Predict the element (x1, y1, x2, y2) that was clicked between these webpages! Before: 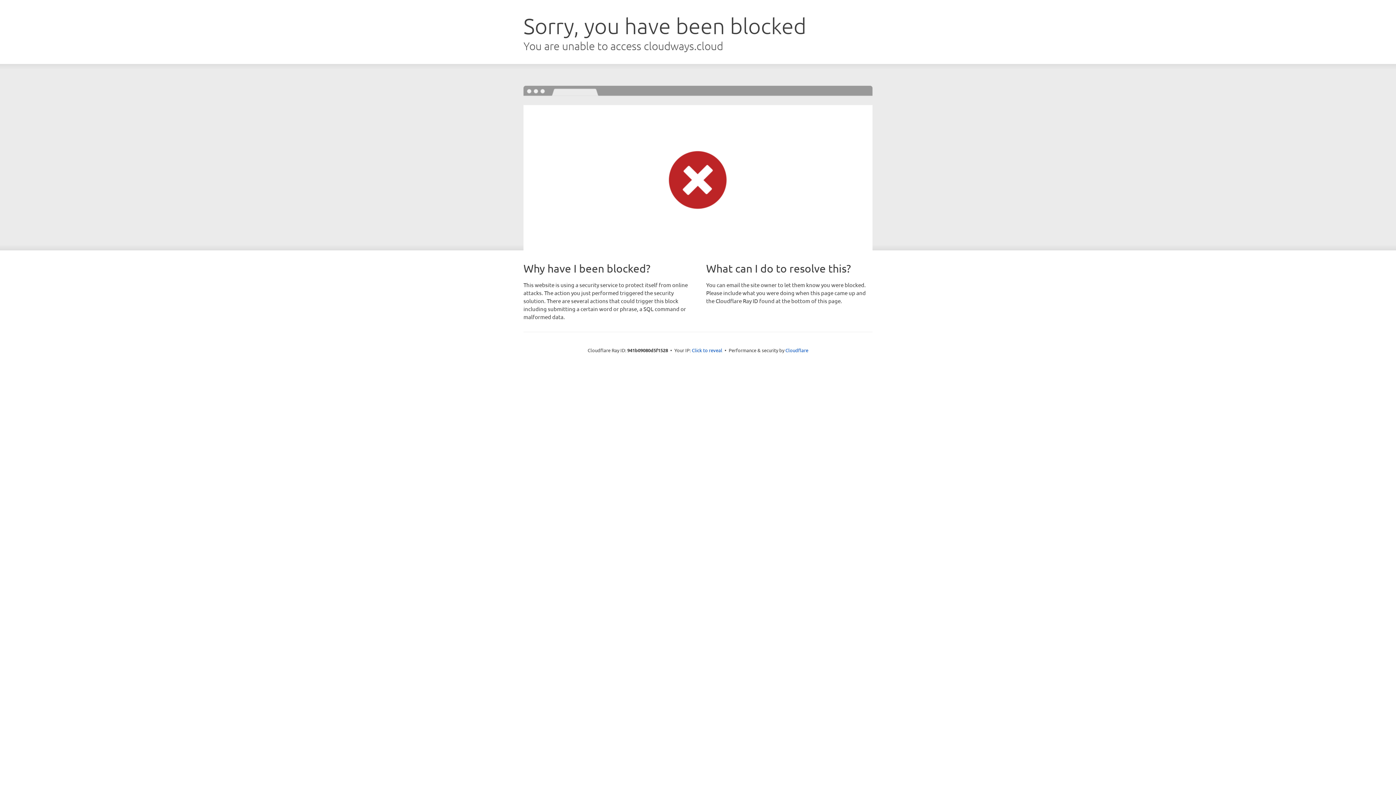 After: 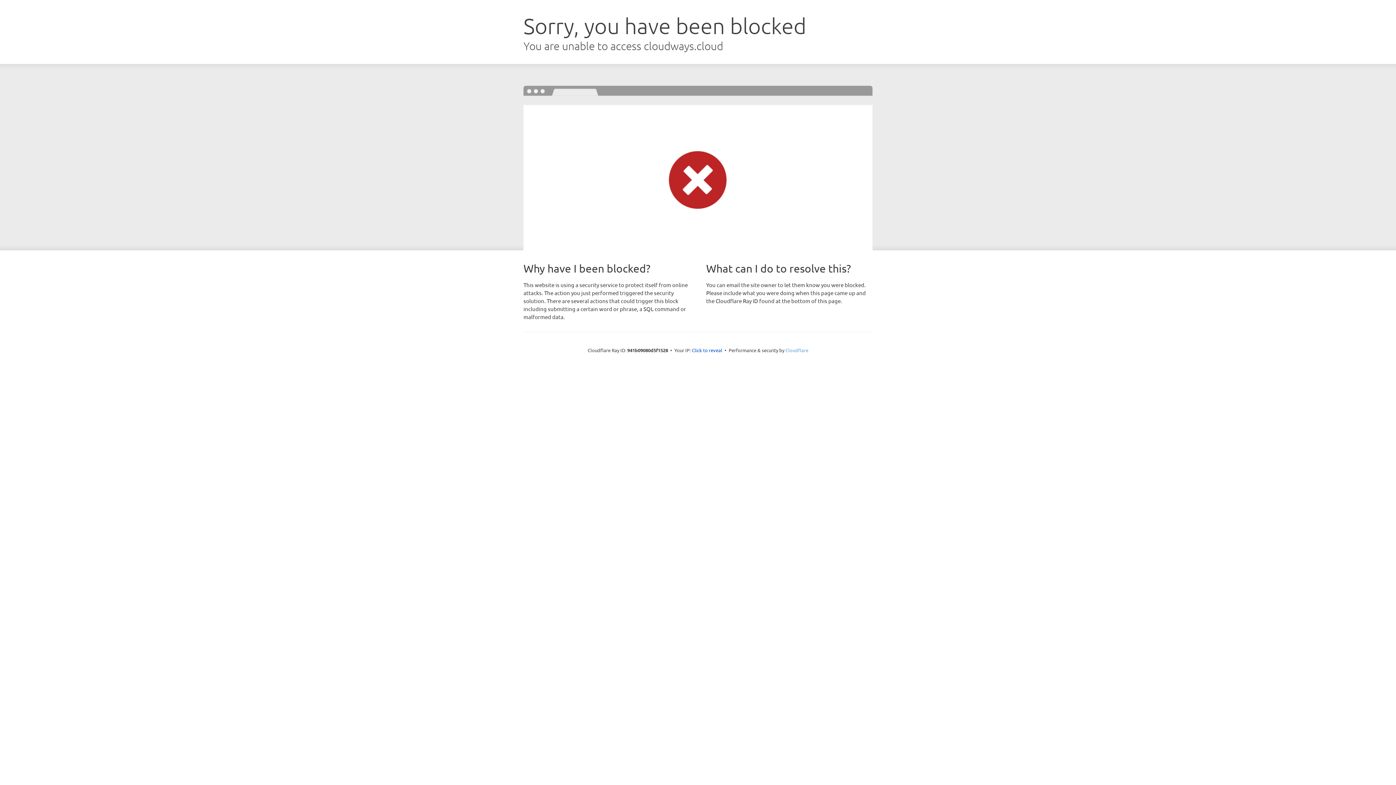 Action: bbox: (785, 347, 808, 353) label: Cloudflare